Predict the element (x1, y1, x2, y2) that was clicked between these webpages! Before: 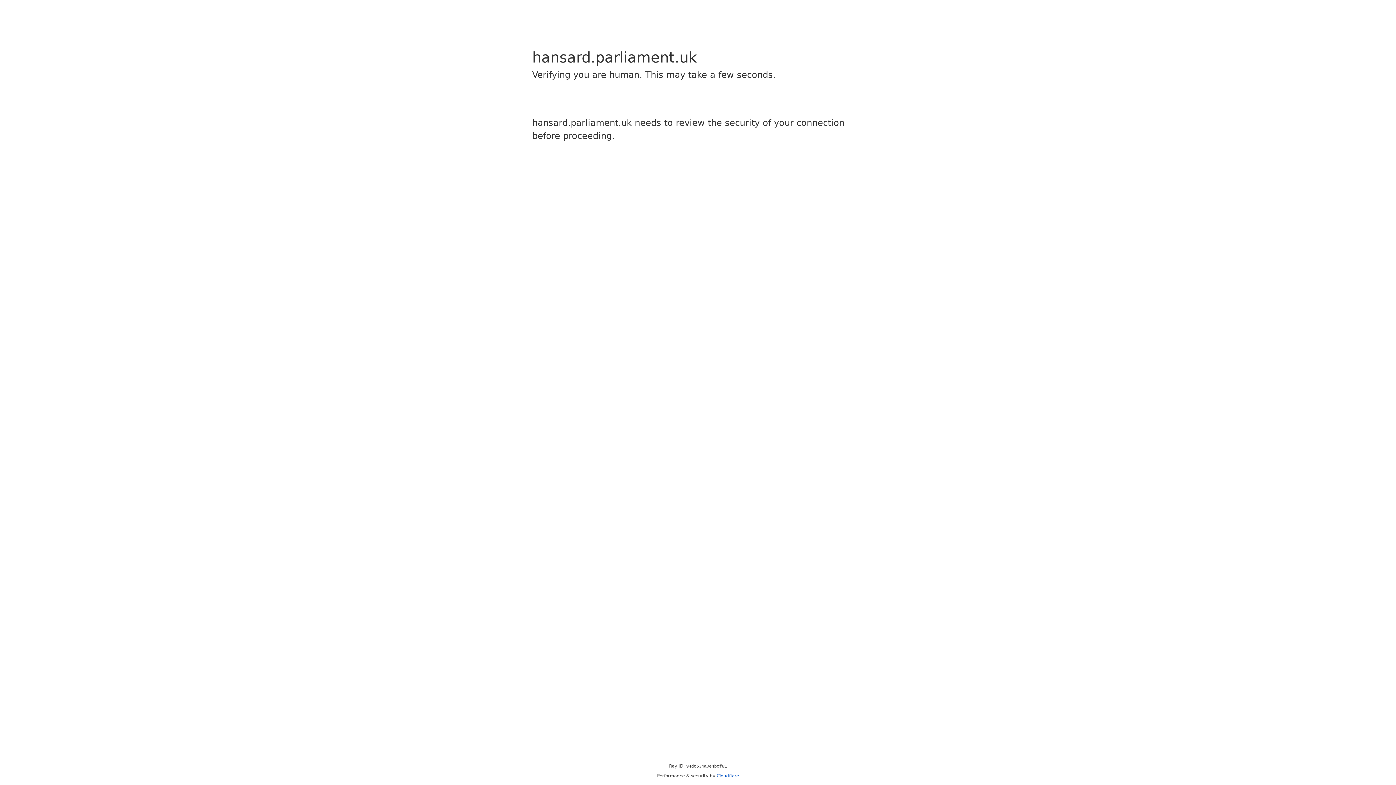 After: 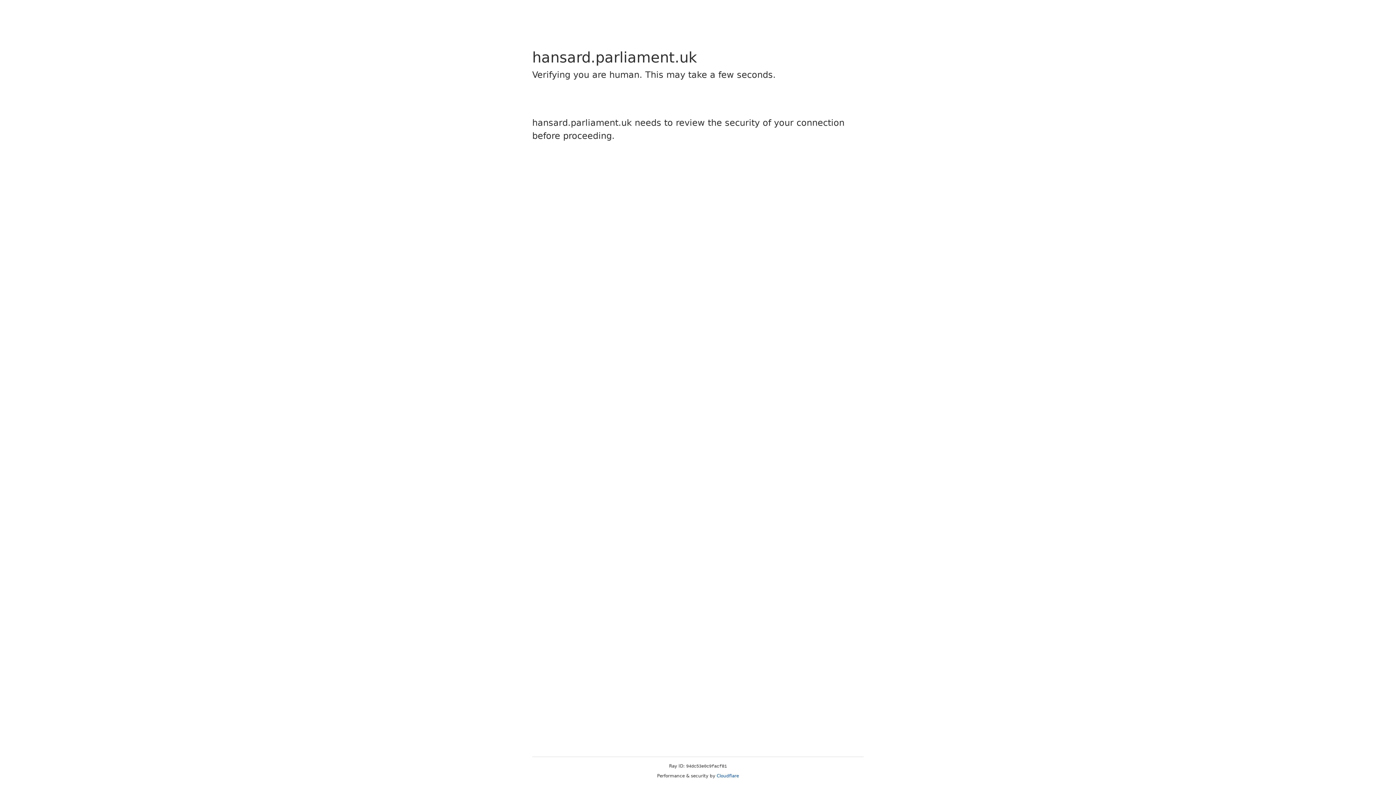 Action: label: Cloudflare bbox: (716, 773, 739, 778)